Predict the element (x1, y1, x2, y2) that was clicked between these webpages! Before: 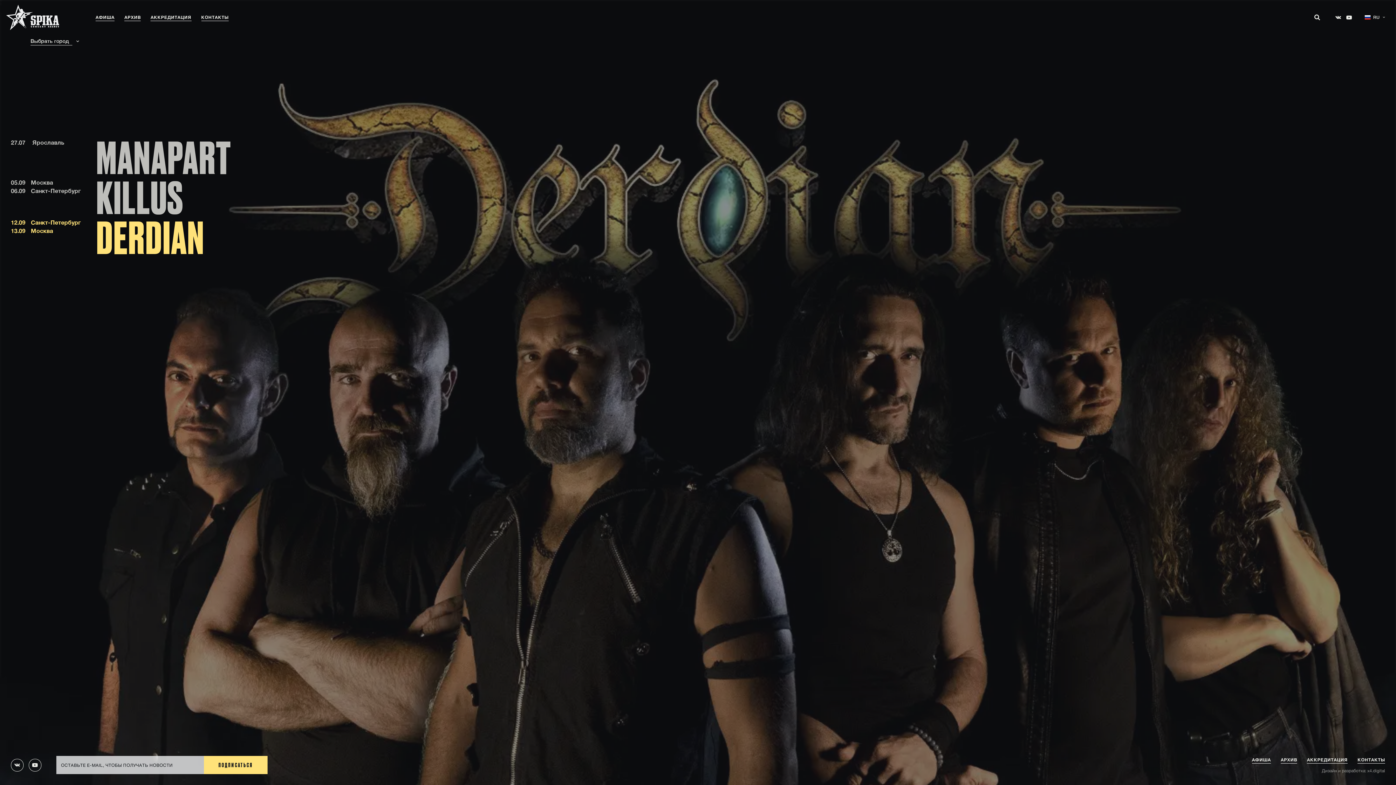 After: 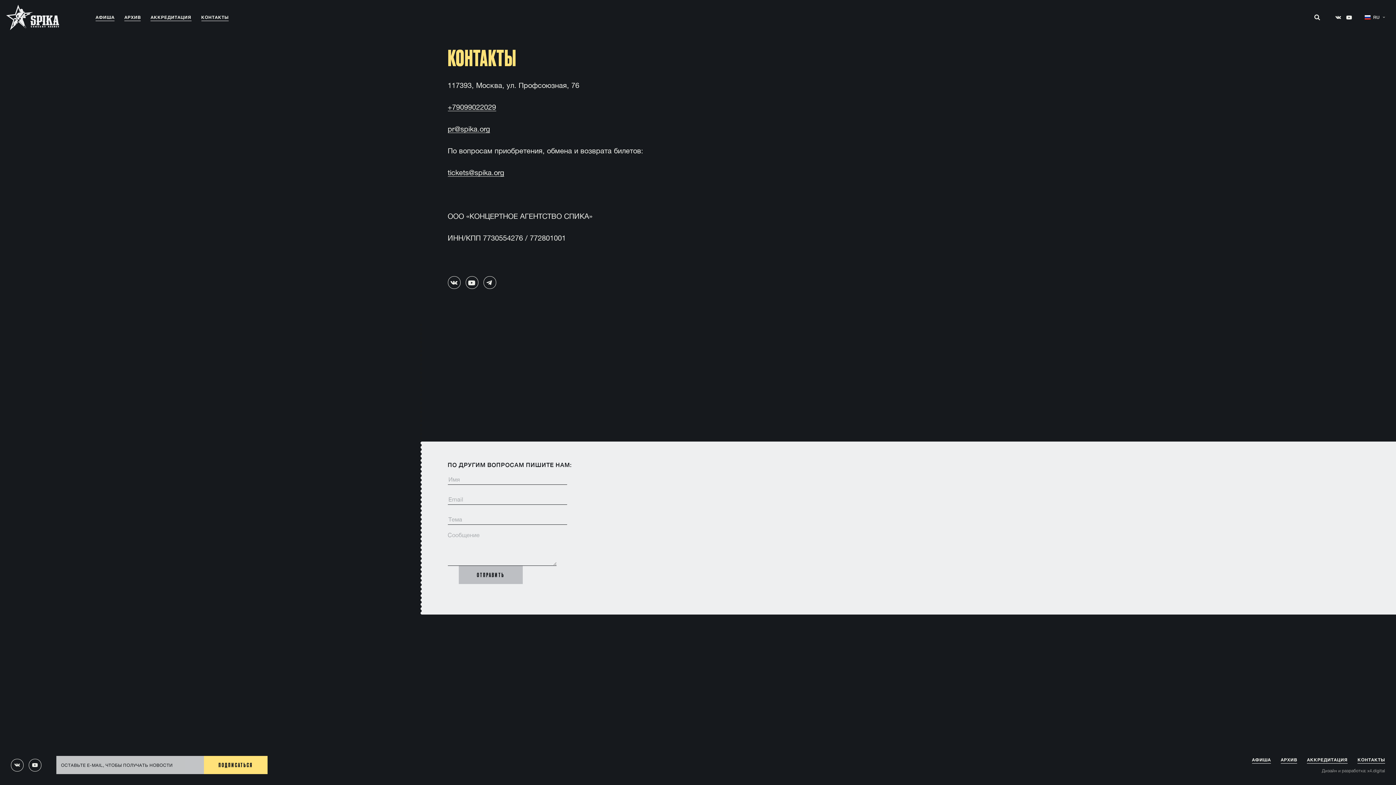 Action: label: КОНТАКТЫ bbox: (1357, 757, 1385, 762)